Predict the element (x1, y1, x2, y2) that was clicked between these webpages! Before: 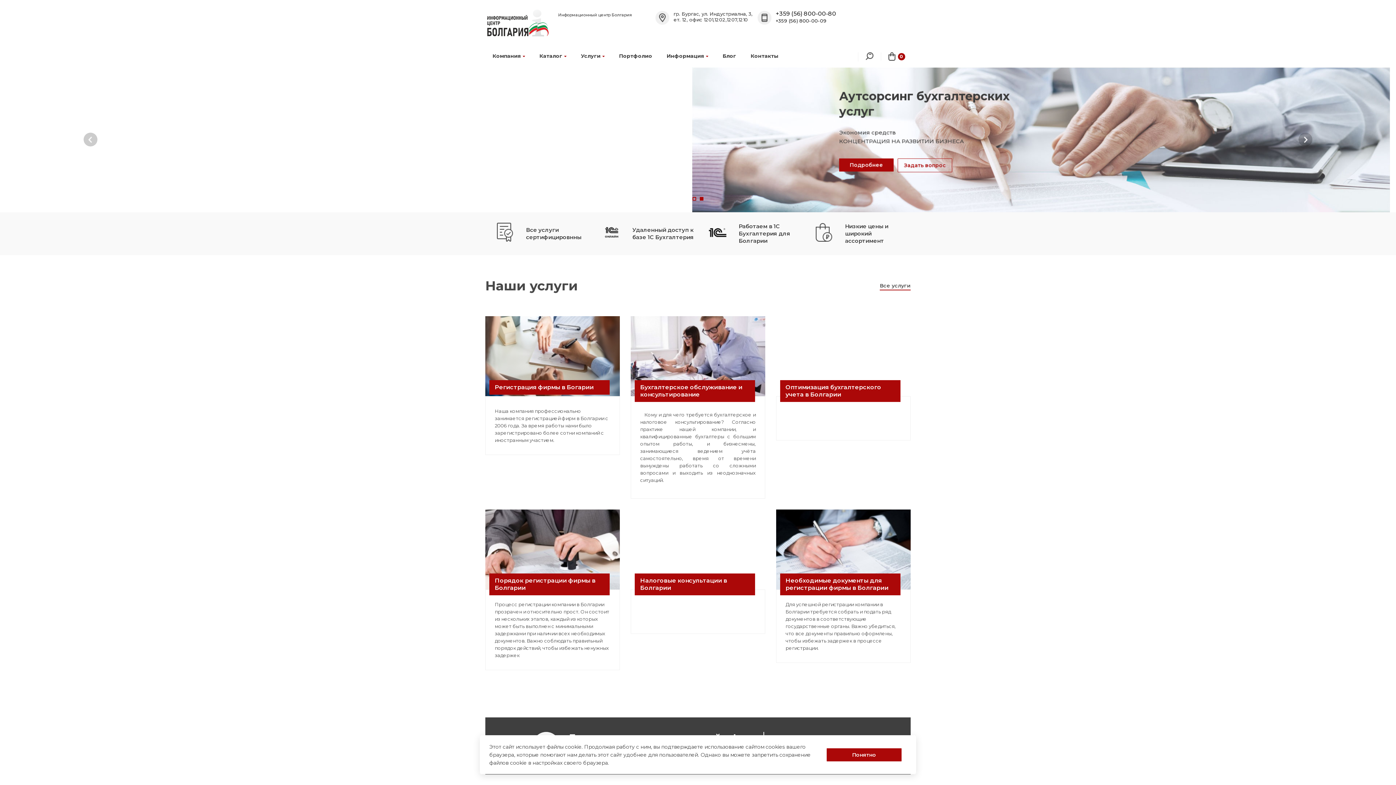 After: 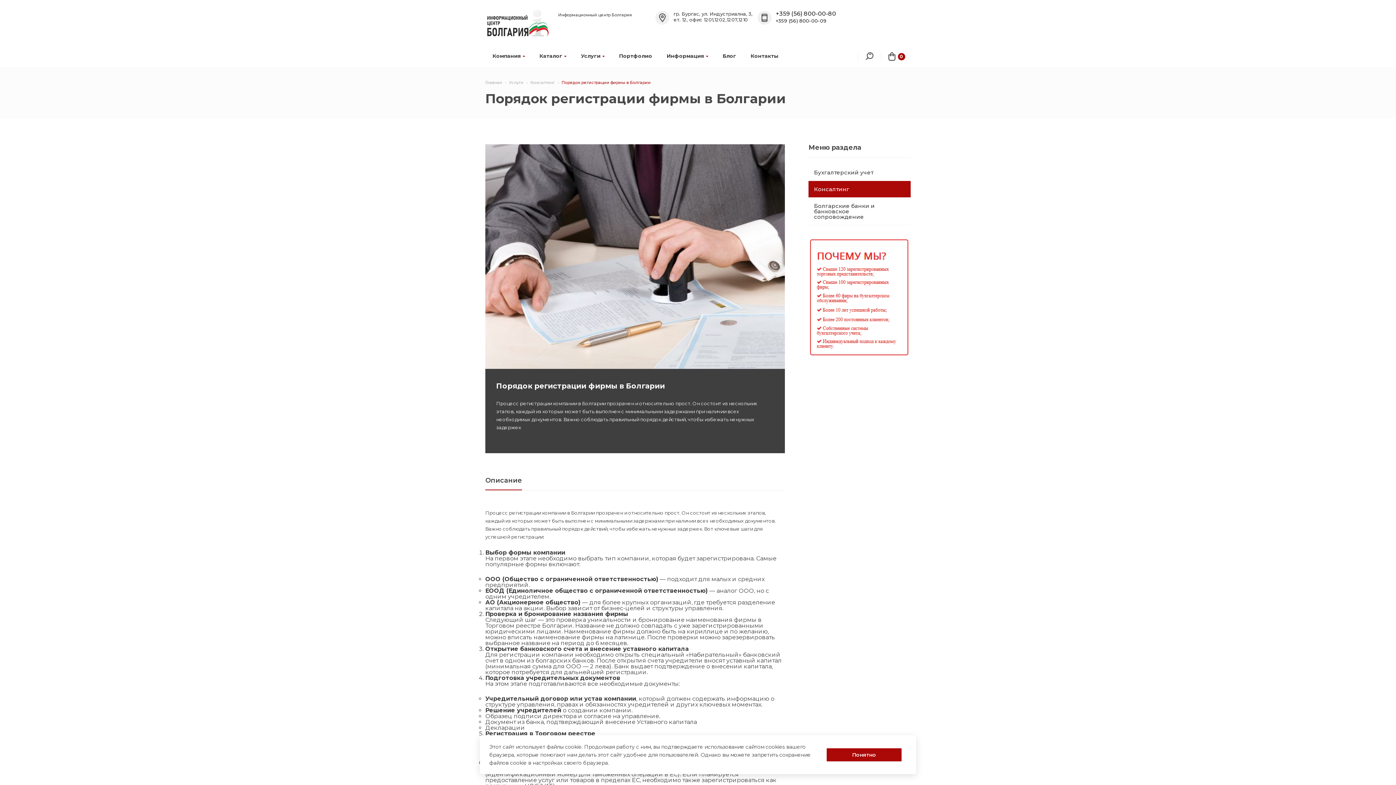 Action: label: Порядок регистрации фирмы в Болгарии

Процесс регистрации компании в Болгарии прозрачен и относительно прост. Он состоит из нескольких этапов, каждый из которых может быть выполнен с минимальными задержками при наличии всех необходимых документов. Важно соблюдать правильный порядок действий, чтобы избежать ненужных задержек bbox: (485, 509, 619, 670)